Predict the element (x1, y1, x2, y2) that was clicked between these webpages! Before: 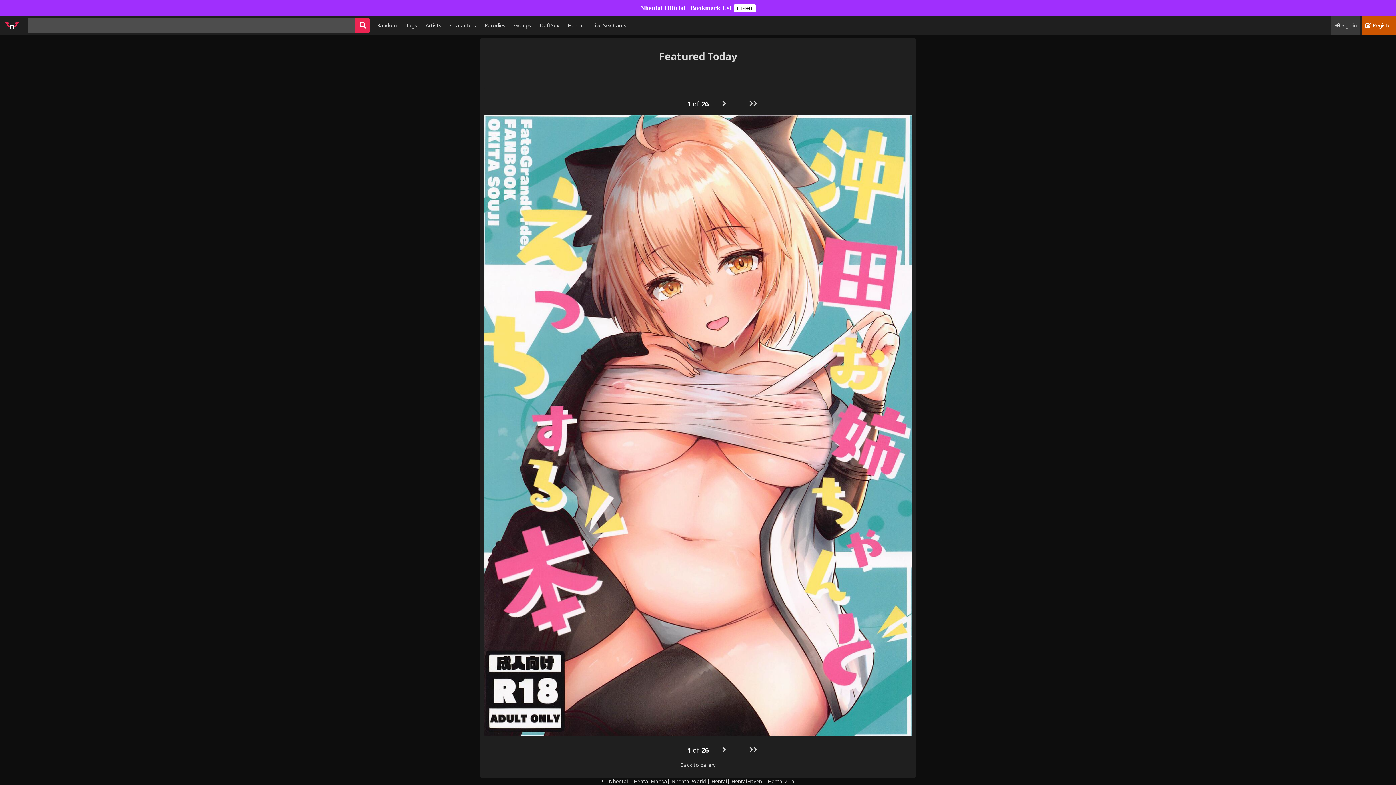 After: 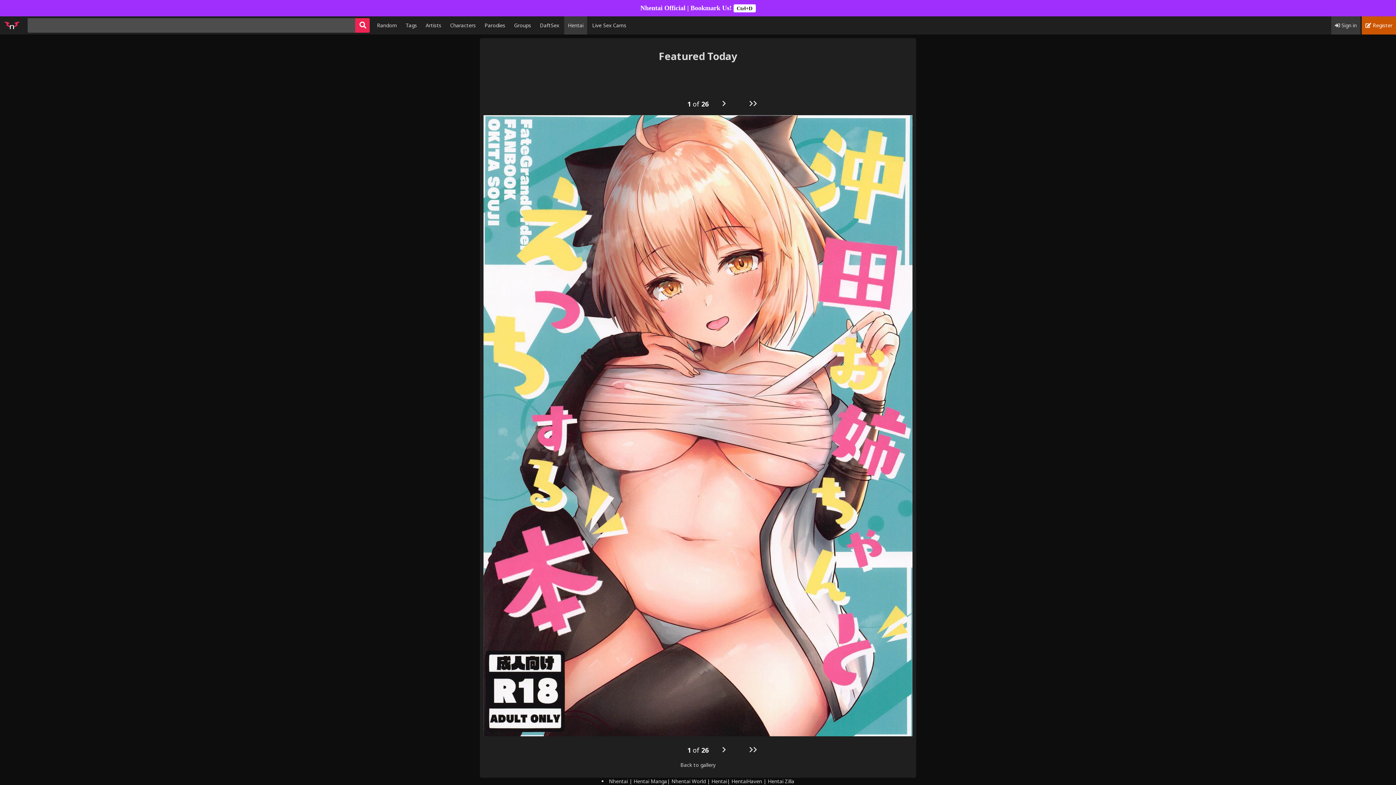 Action: bbox: (564, 16, 587, 34) label: Hentai